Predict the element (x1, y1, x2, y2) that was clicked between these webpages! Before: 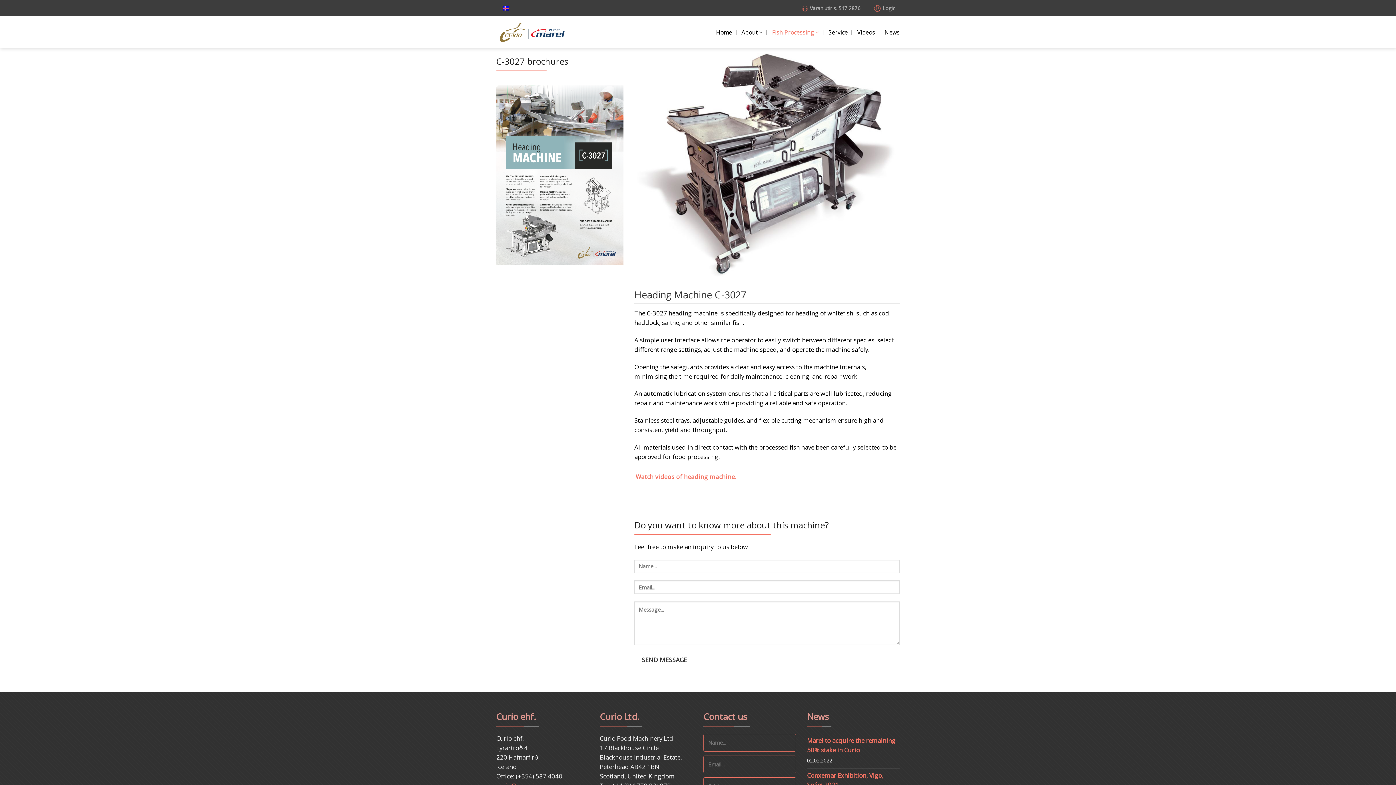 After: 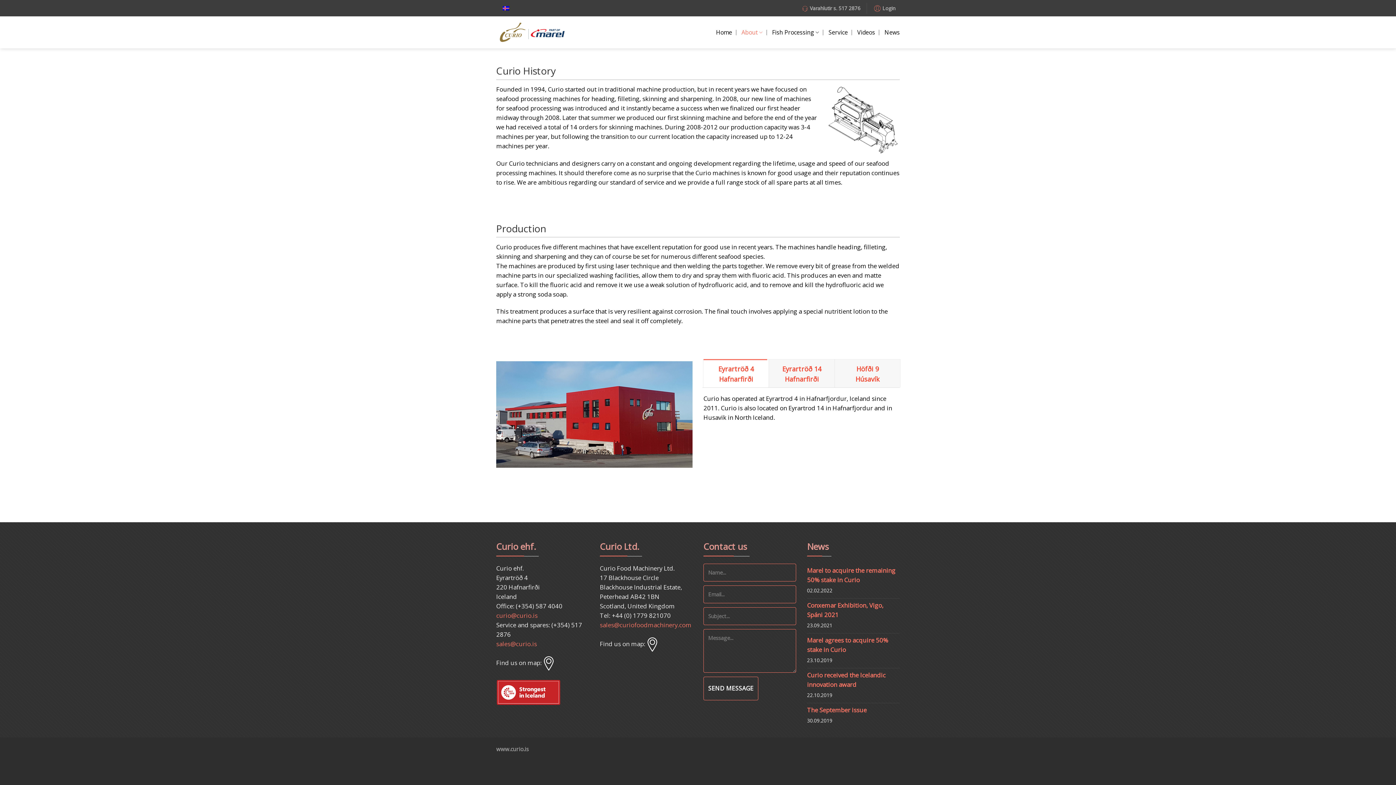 Action: bbox: (741, 25, 762, 39) label: About